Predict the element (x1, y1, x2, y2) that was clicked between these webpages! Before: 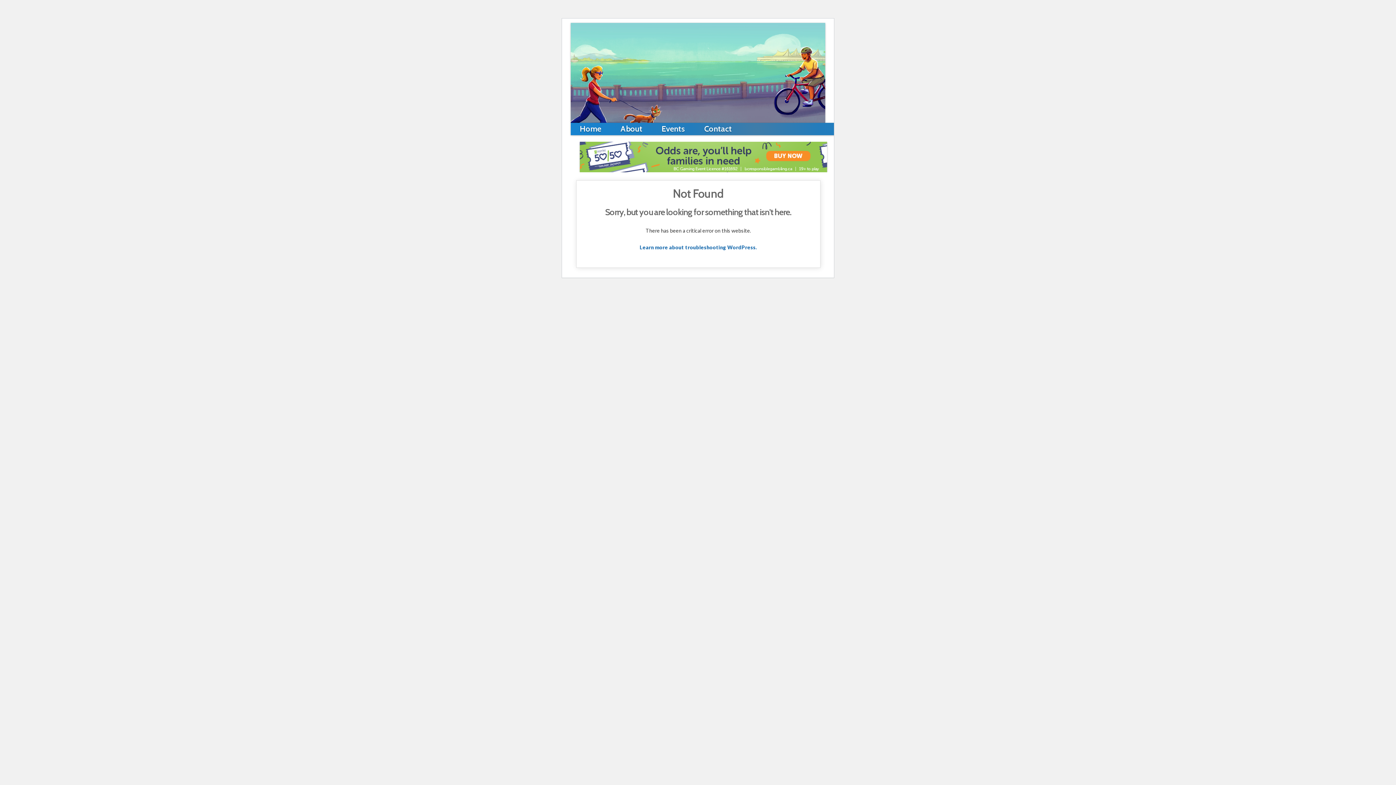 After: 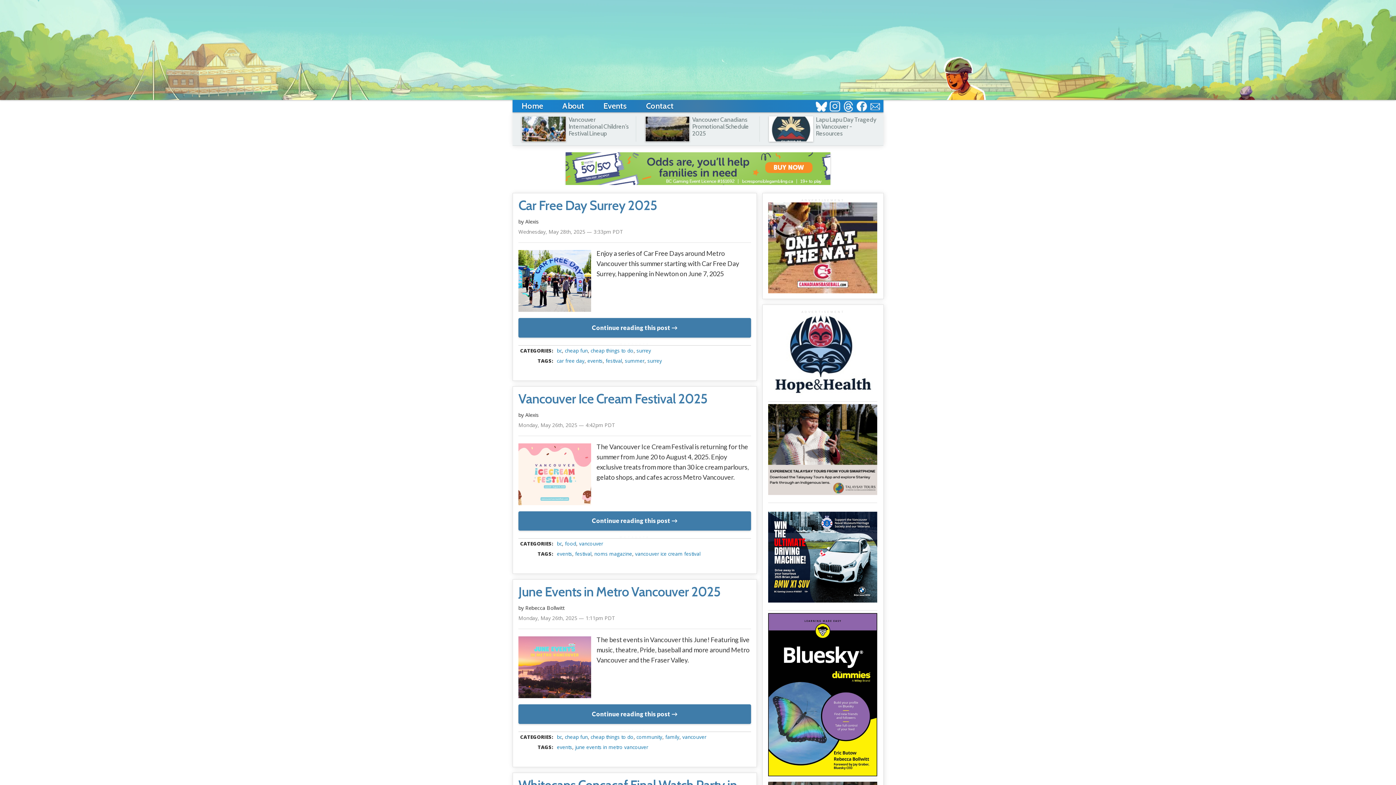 Action: label: Home bbox: (570, 122, 610, 136)